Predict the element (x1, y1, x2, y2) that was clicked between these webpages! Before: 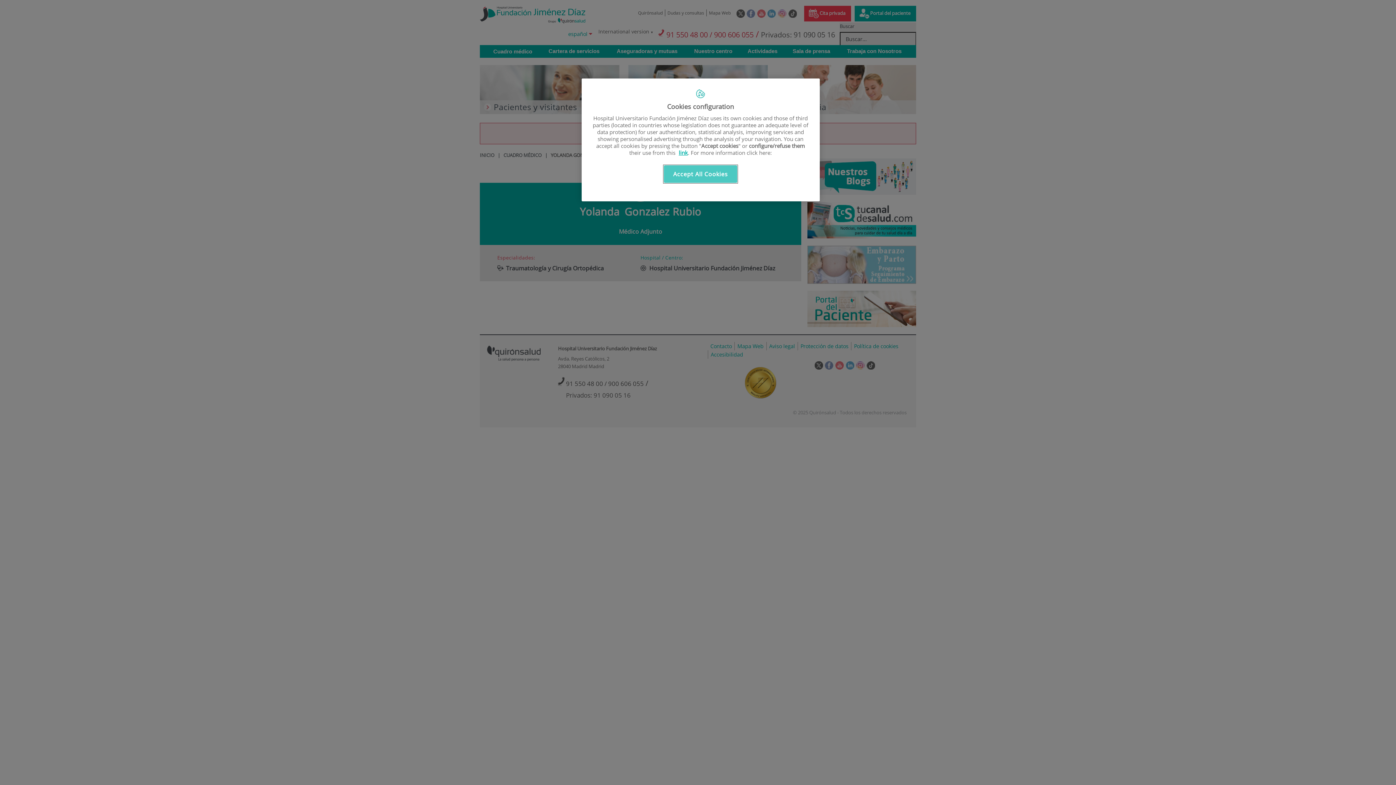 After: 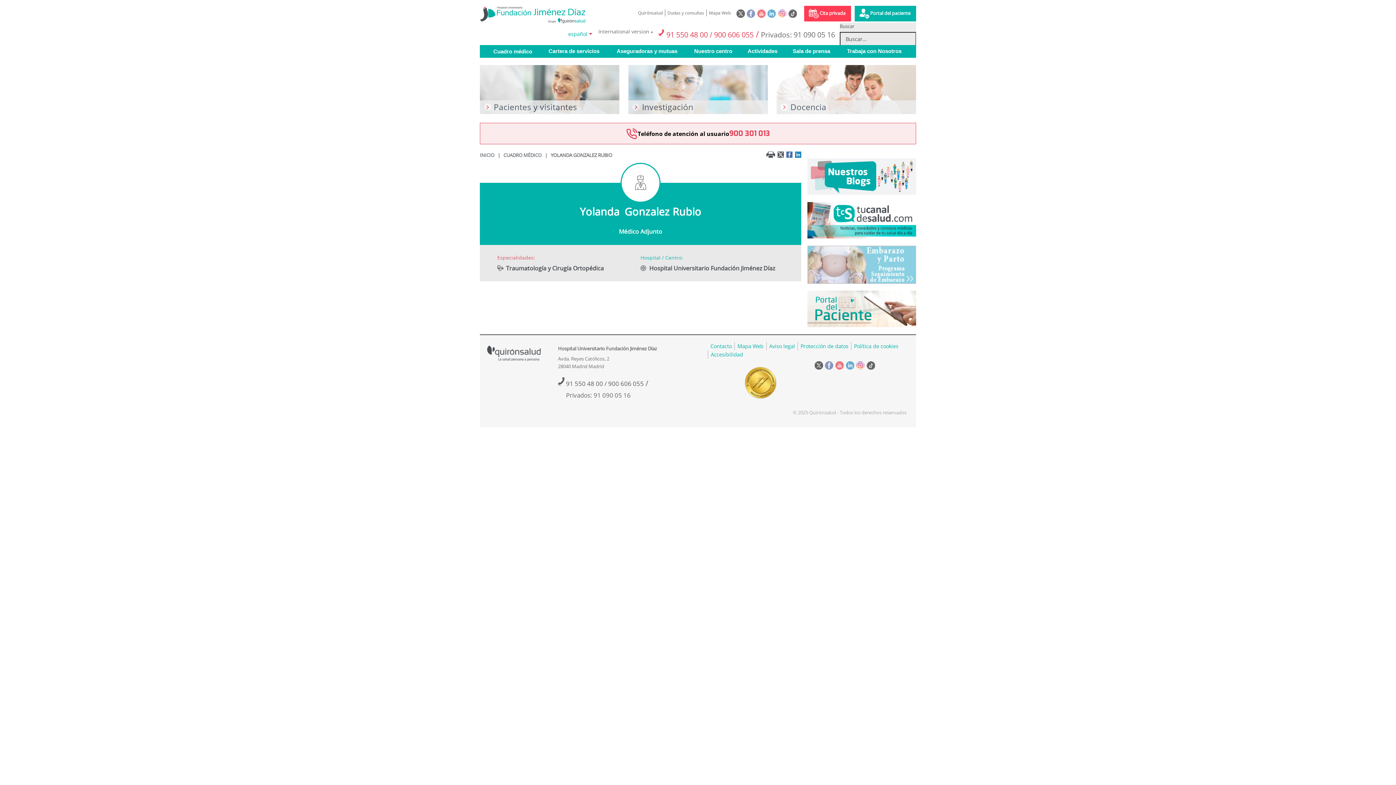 Action: bbox: (663, 165, 737, 182) label: Accept All Cookies